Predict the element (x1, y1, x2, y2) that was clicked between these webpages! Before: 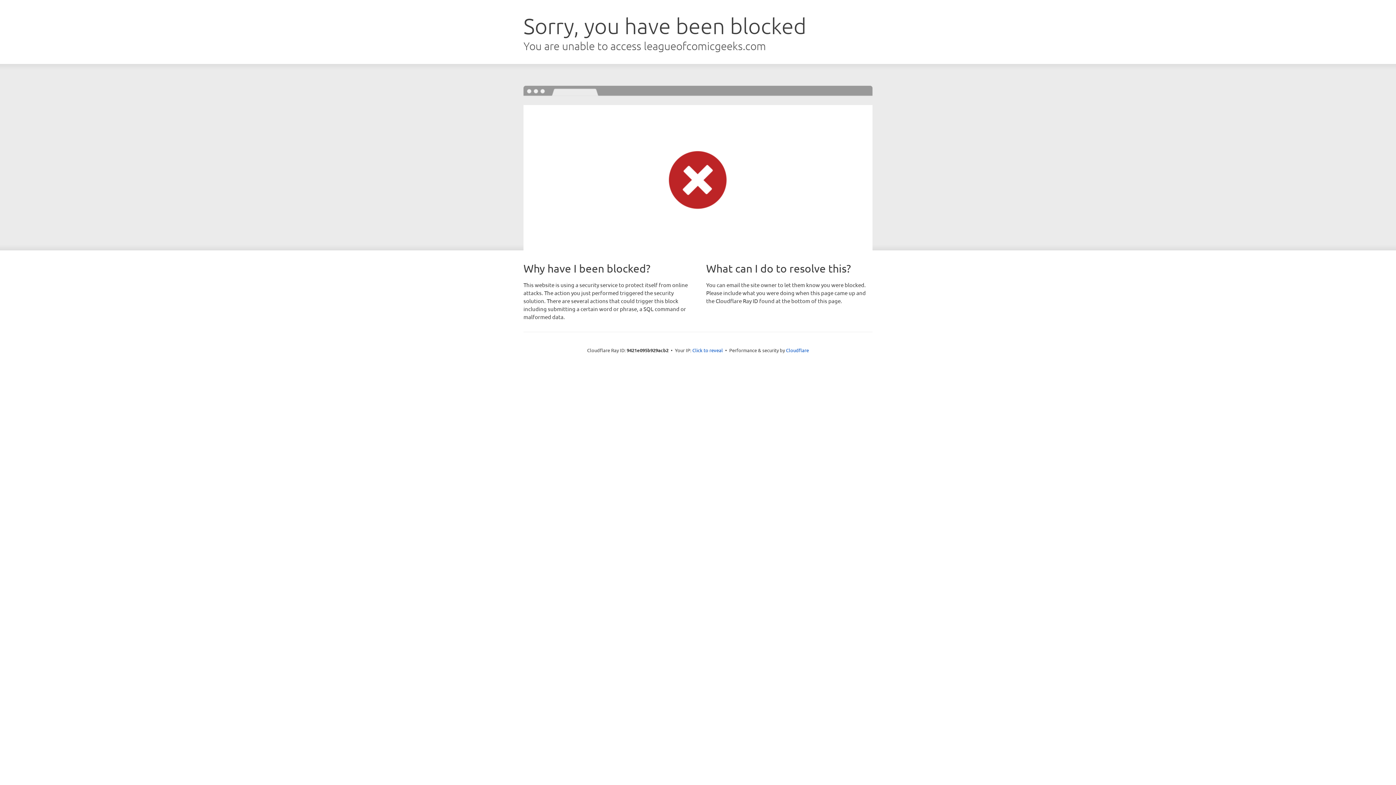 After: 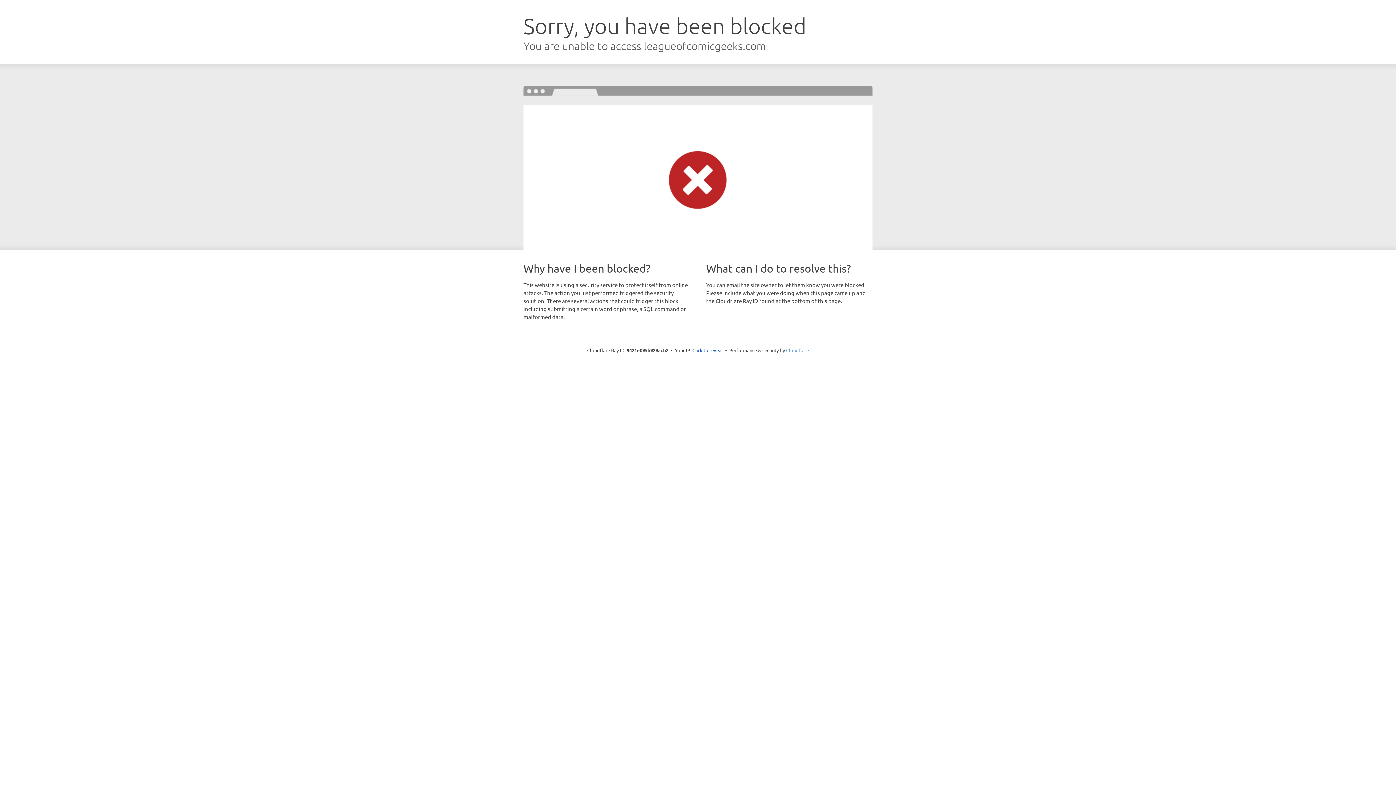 Action: bbox: (786, 347, 809, 353) label: Cloudflare